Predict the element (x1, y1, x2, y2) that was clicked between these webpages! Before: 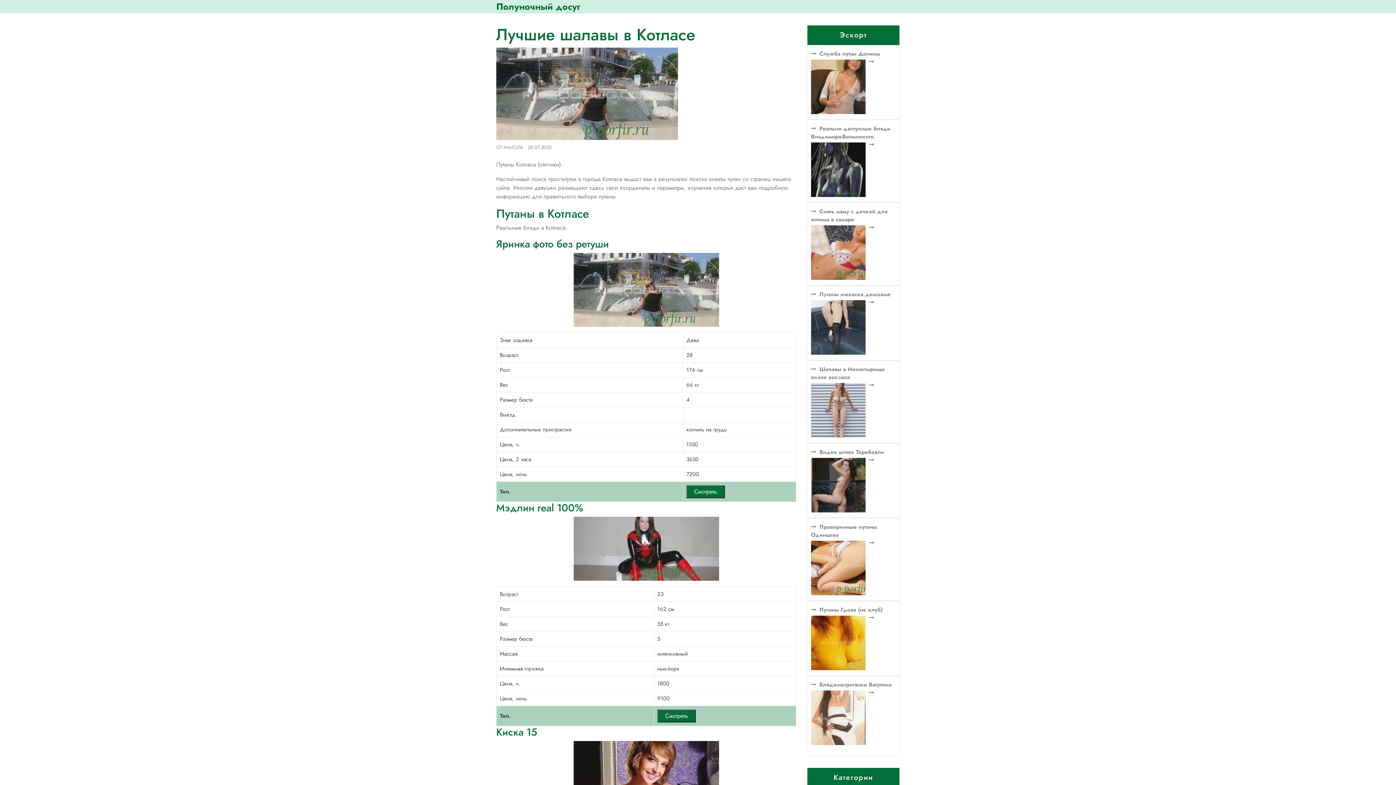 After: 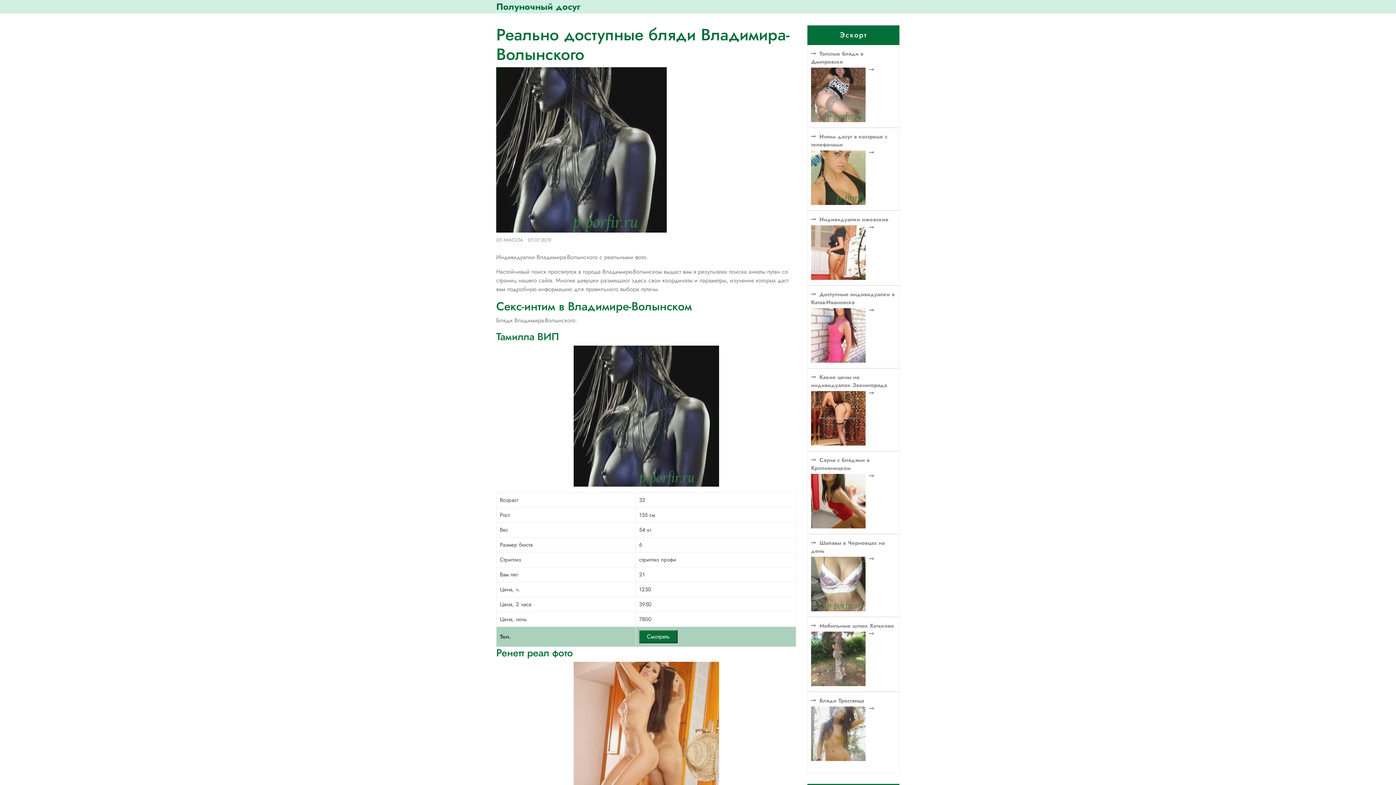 Action: bbox: (811, 124, 890, 140) label: Реально доступные бляди Владимира-Волынского